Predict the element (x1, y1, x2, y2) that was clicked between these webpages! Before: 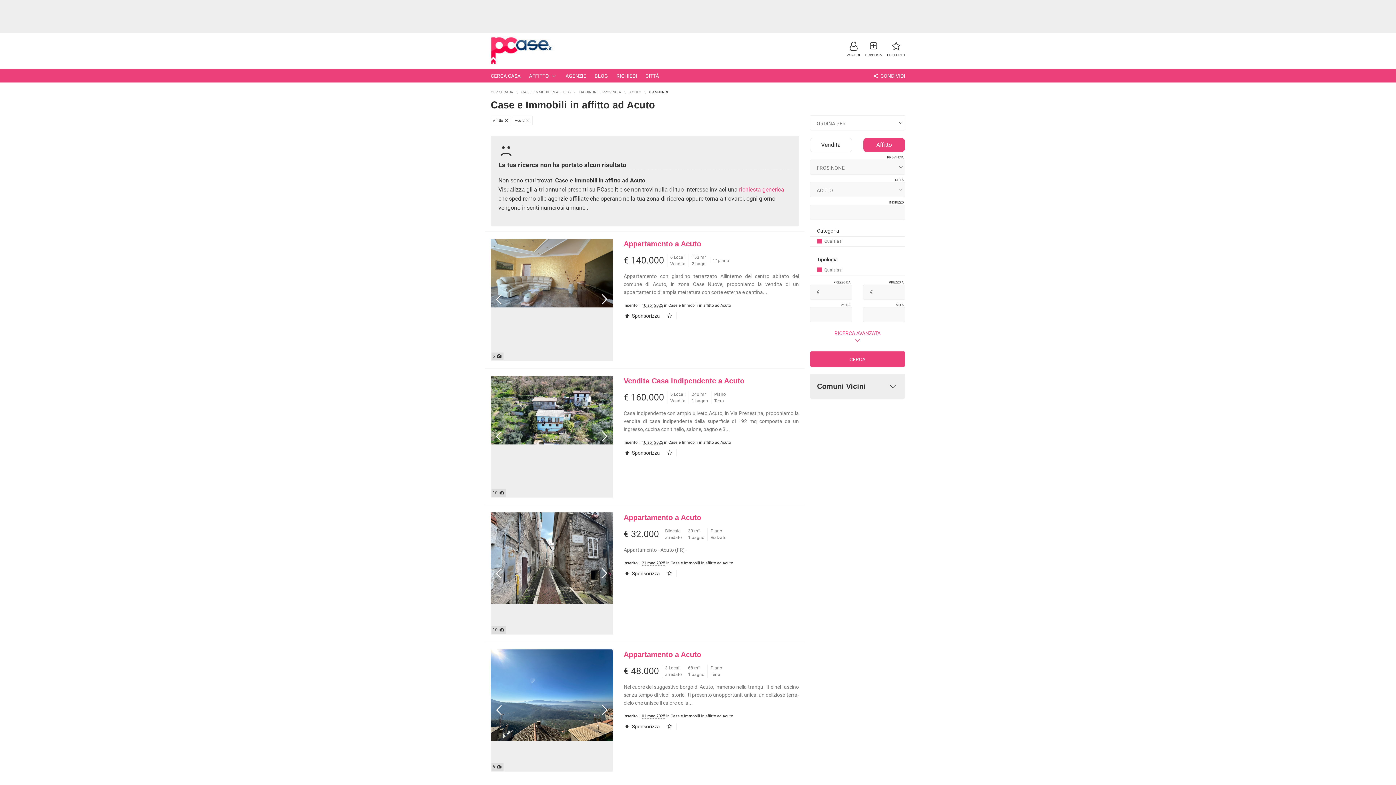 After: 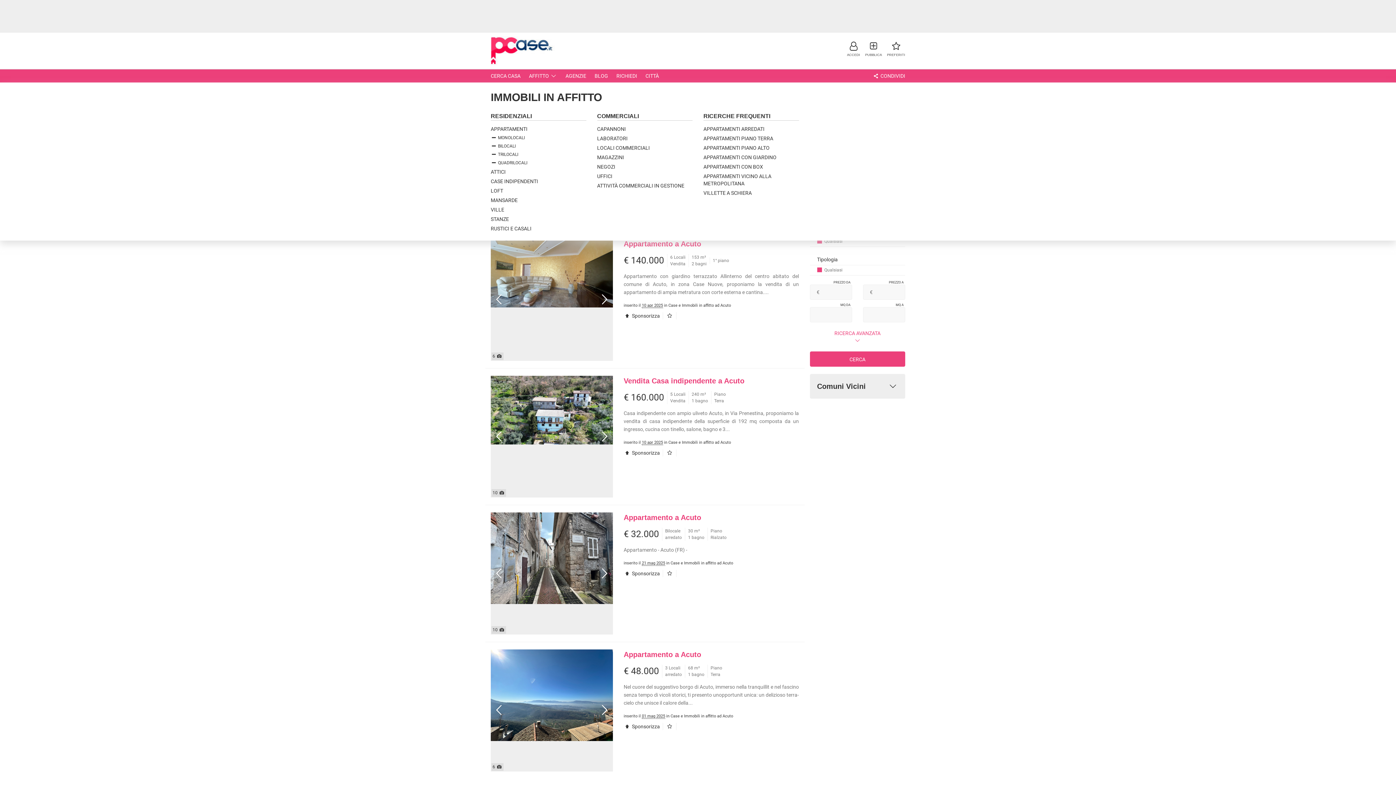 Action: bbox: (529, 71, 564, 80) label: AFFITTO 